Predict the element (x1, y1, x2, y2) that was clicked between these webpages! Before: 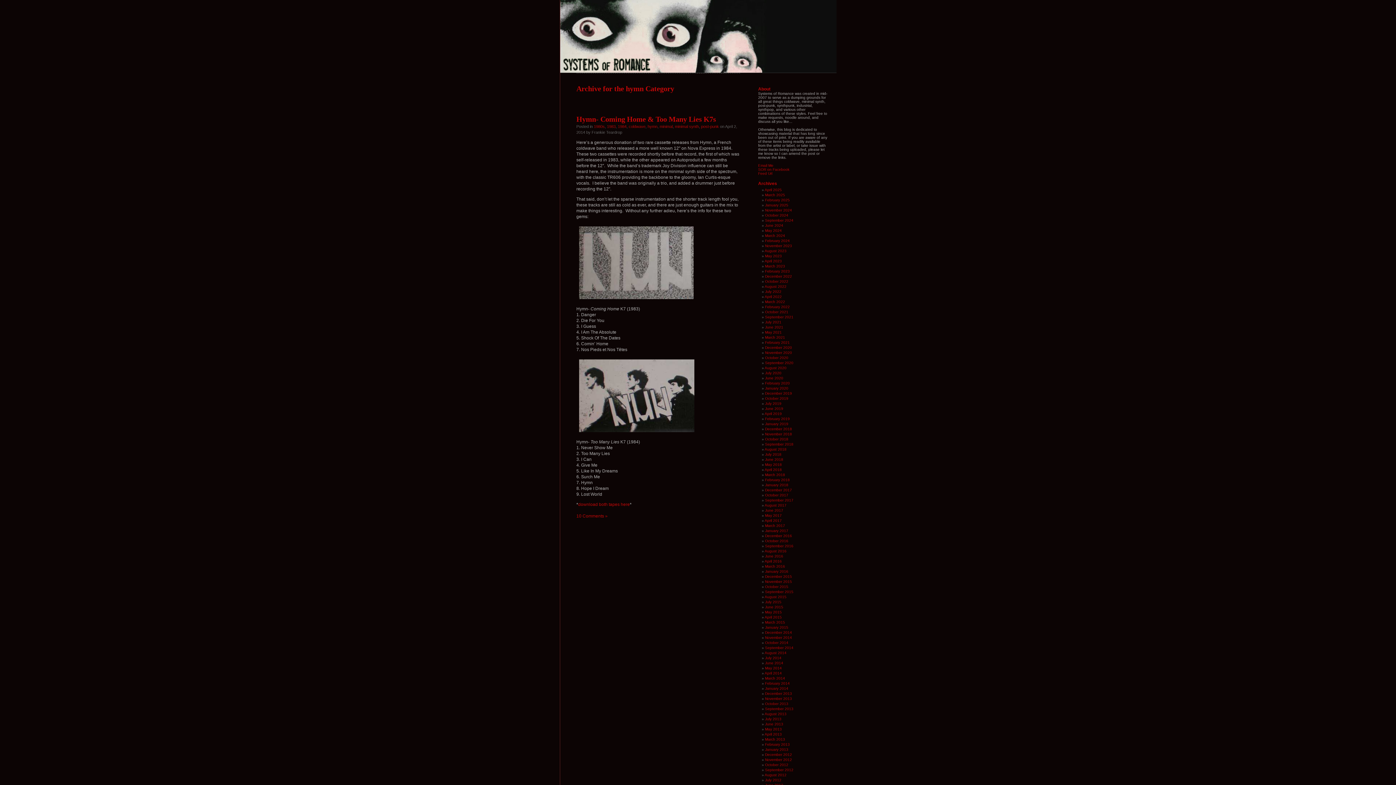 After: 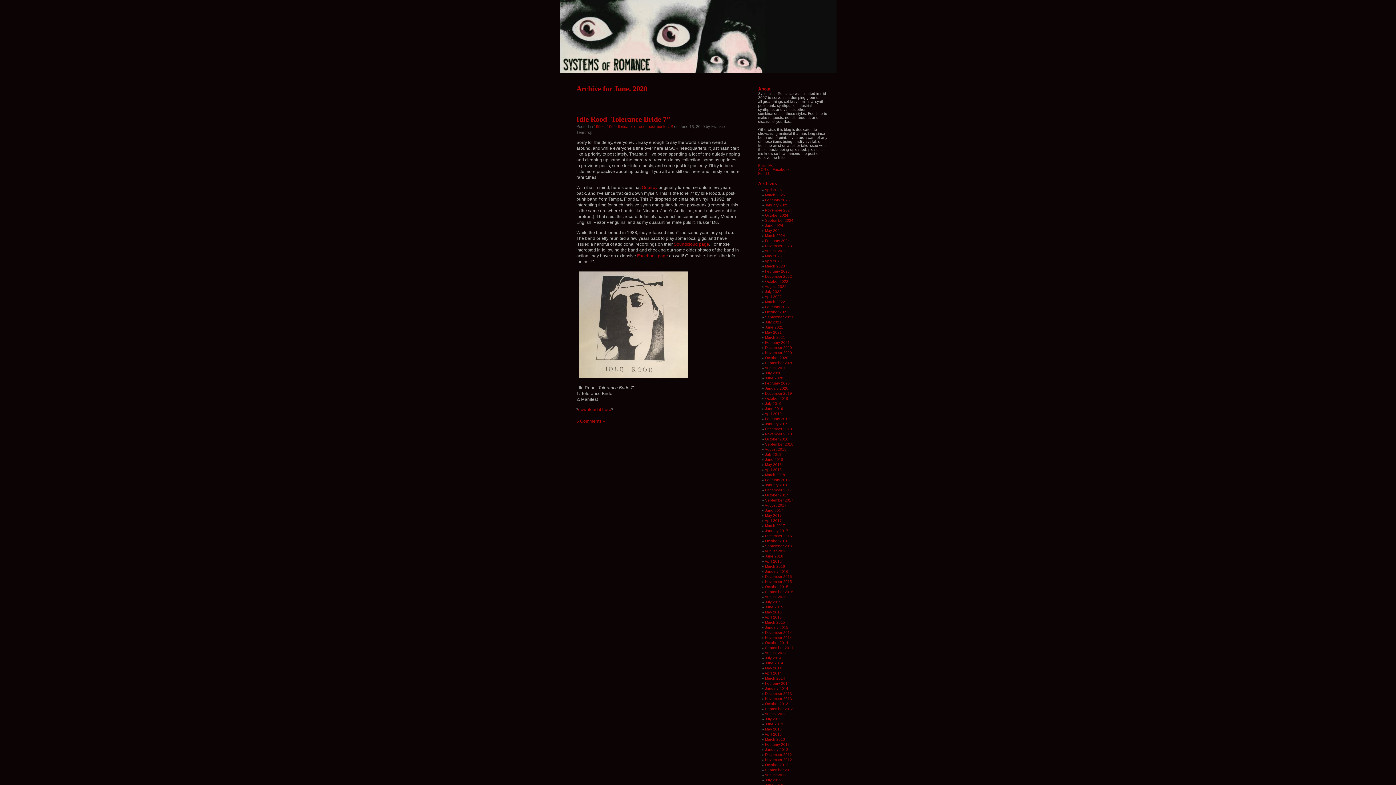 Action: label: June 2020 bbox: (765, 376, 783, 380)